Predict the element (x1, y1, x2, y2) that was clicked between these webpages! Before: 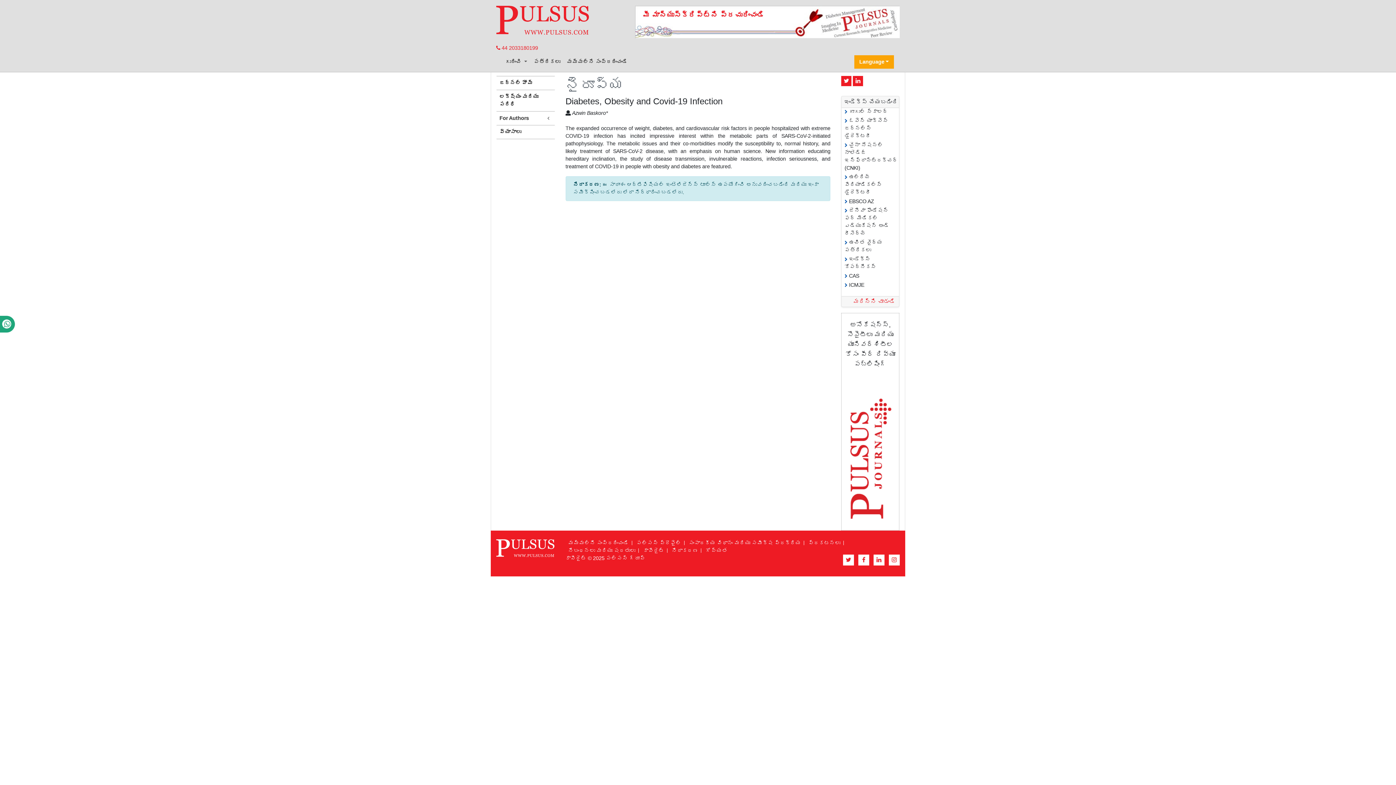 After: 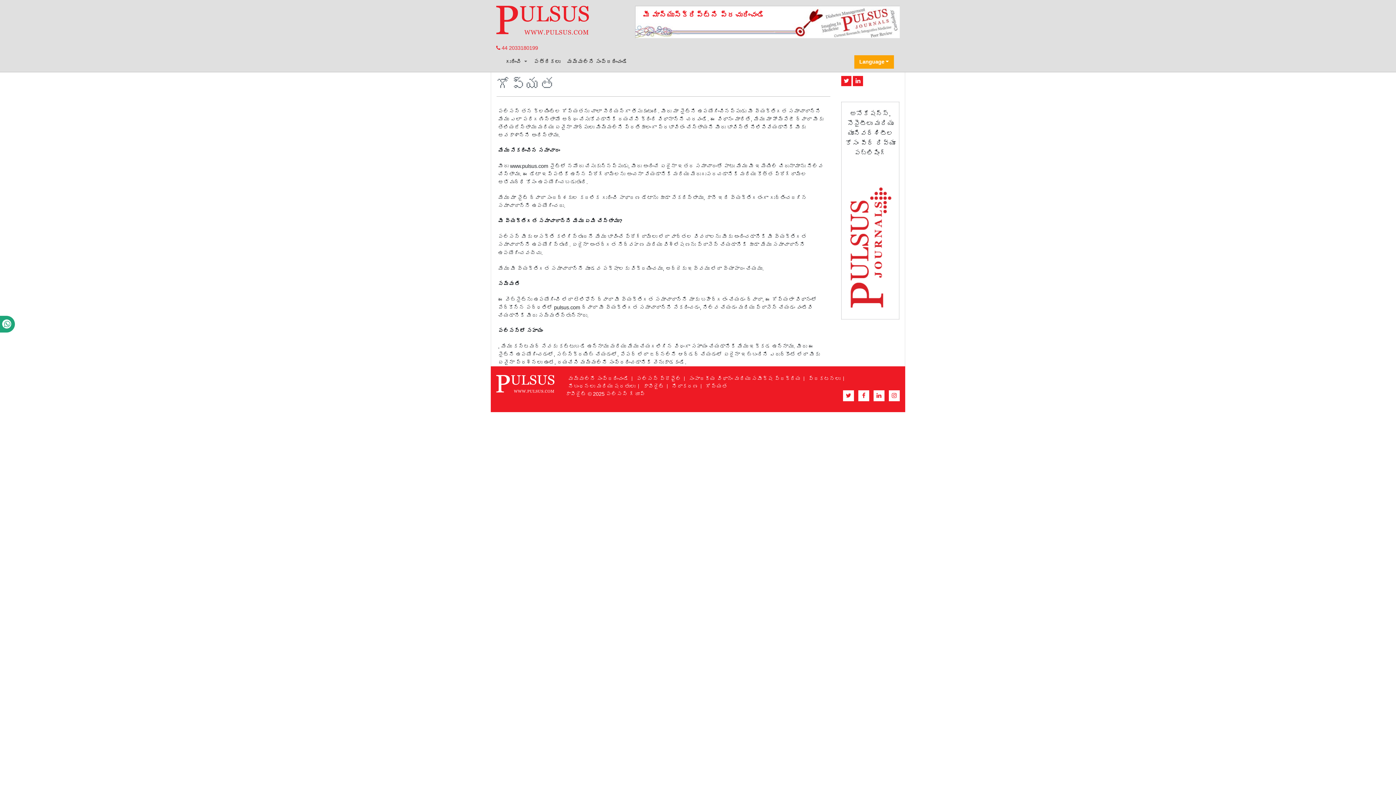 Action: bbox: (705, 547, 727, 553) label: గోప్యత